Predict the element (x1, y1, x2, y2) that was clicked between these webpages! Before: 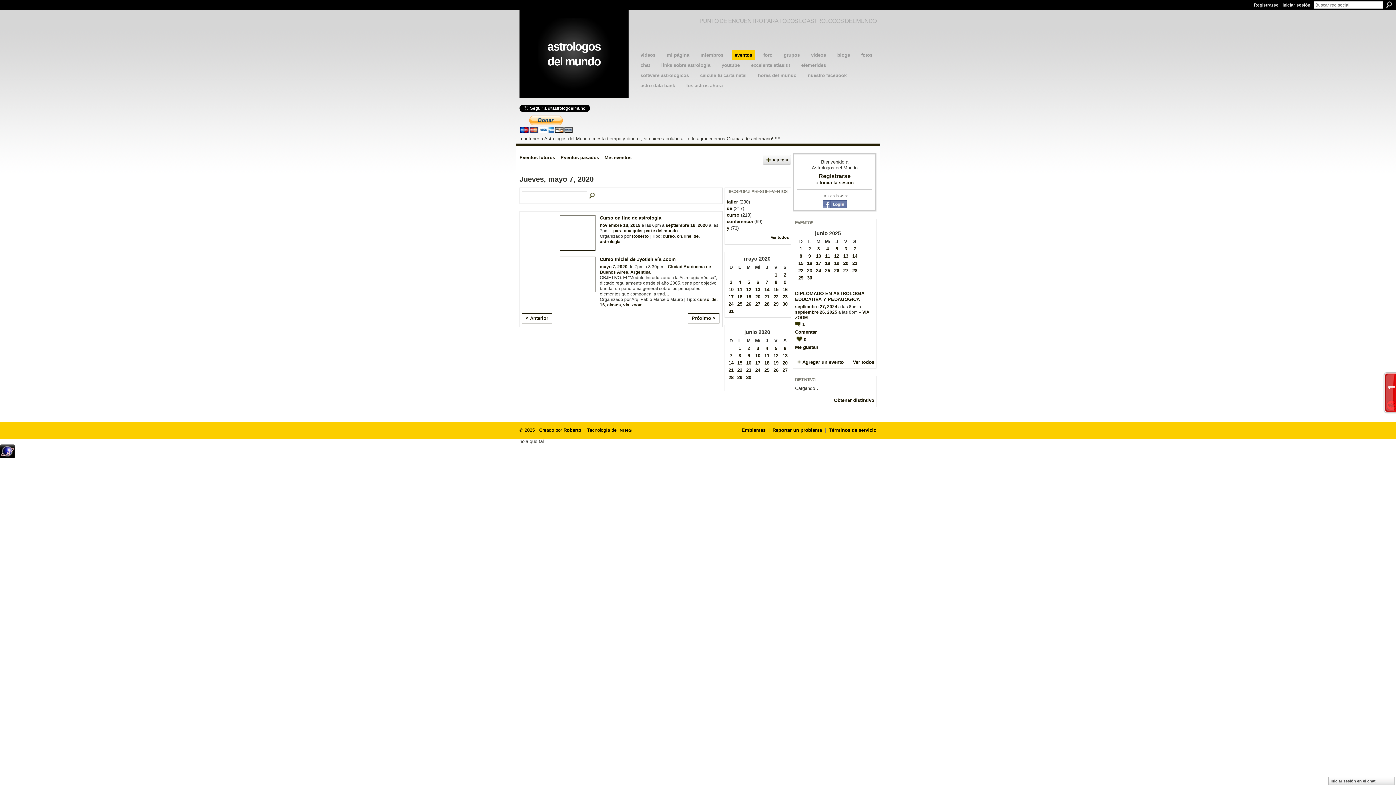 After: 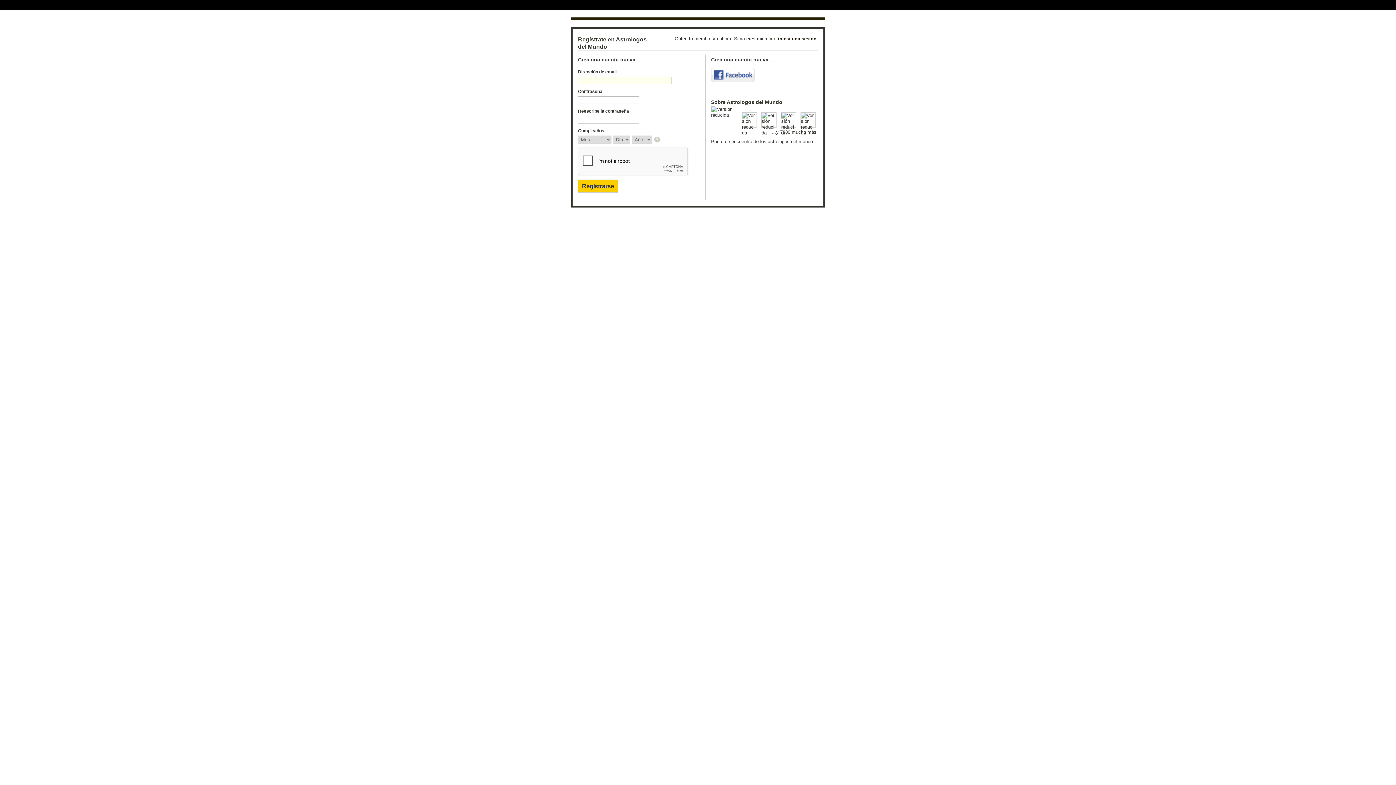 Action: label: Agregar un evento bbox: (795, 359, 844, 364)